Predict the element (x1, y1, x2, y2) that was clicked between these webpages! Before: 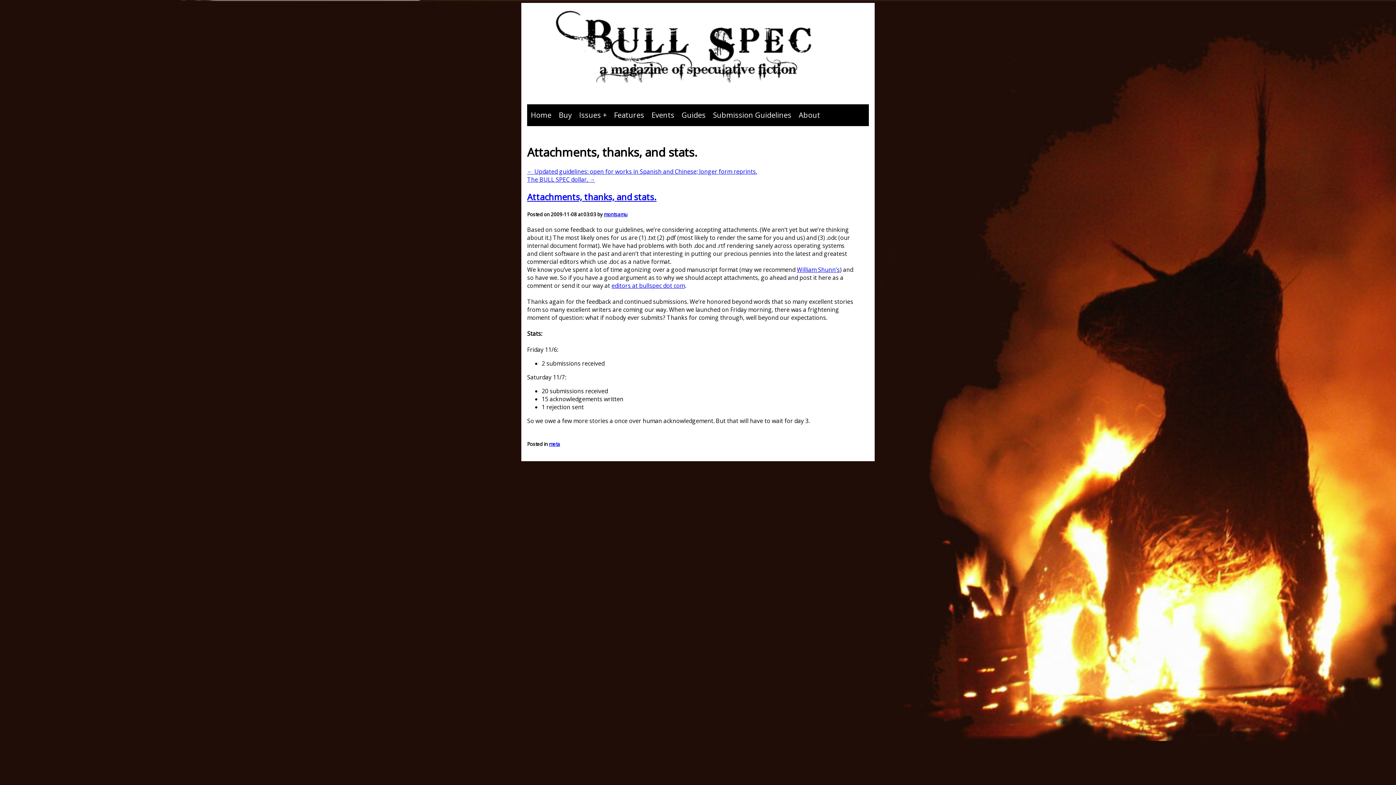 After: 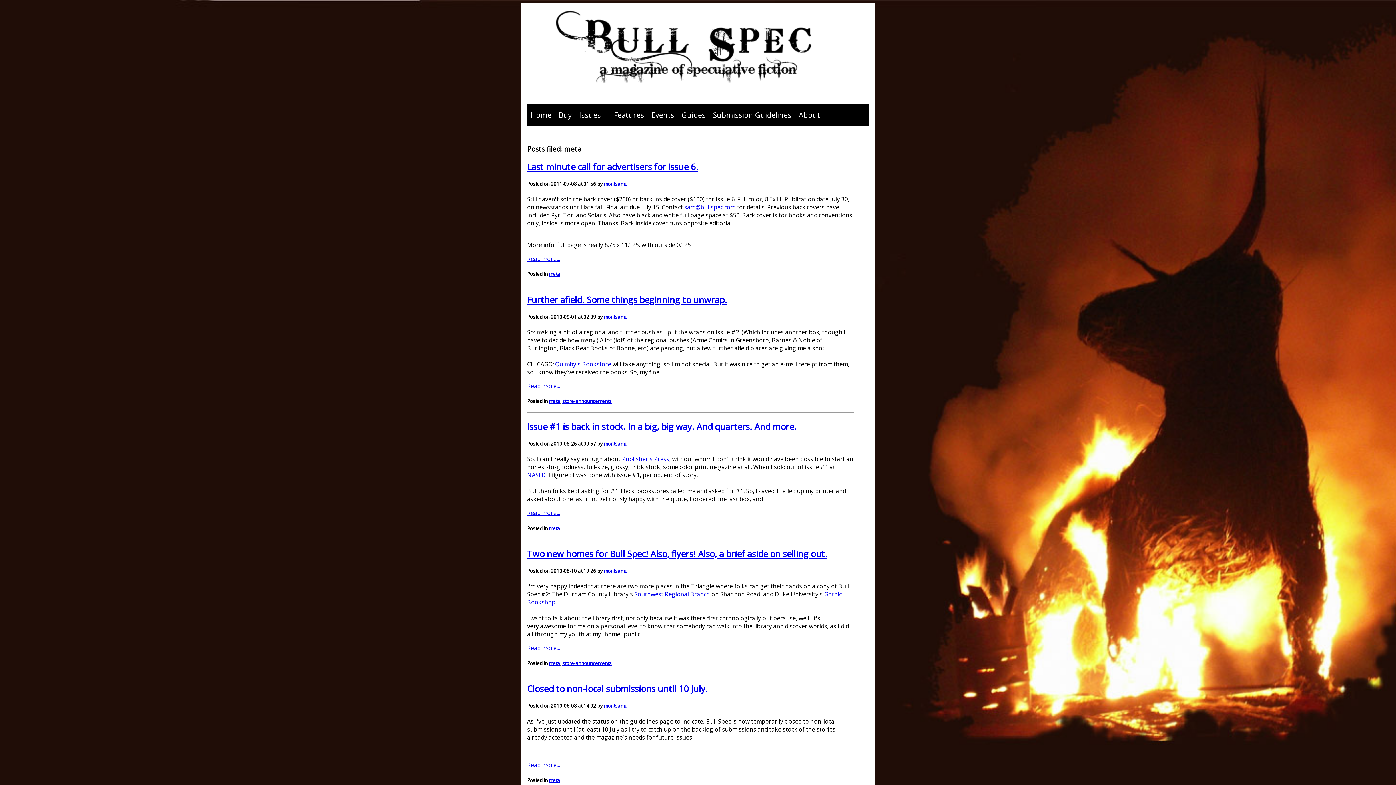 Action: label: meta bbox: (549, 441, 560, 447)